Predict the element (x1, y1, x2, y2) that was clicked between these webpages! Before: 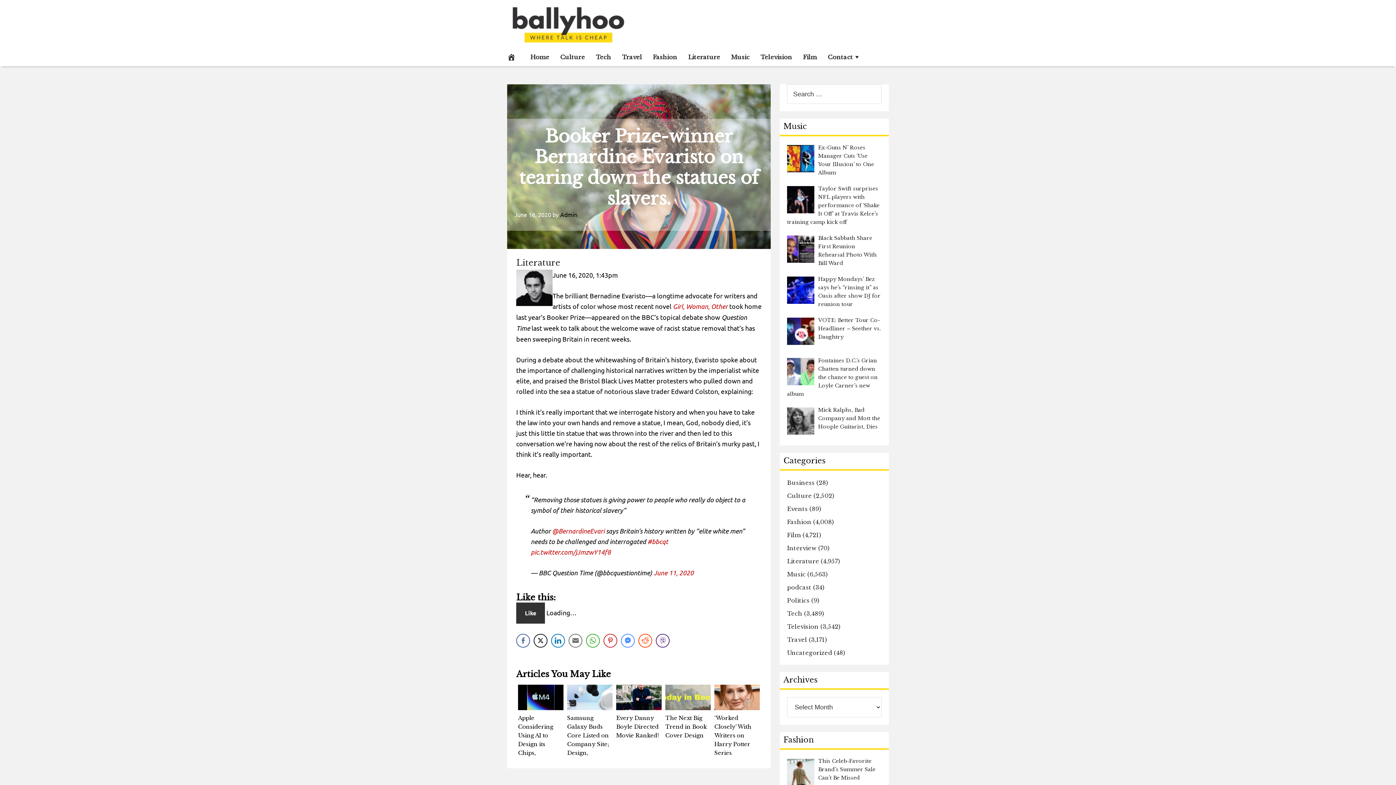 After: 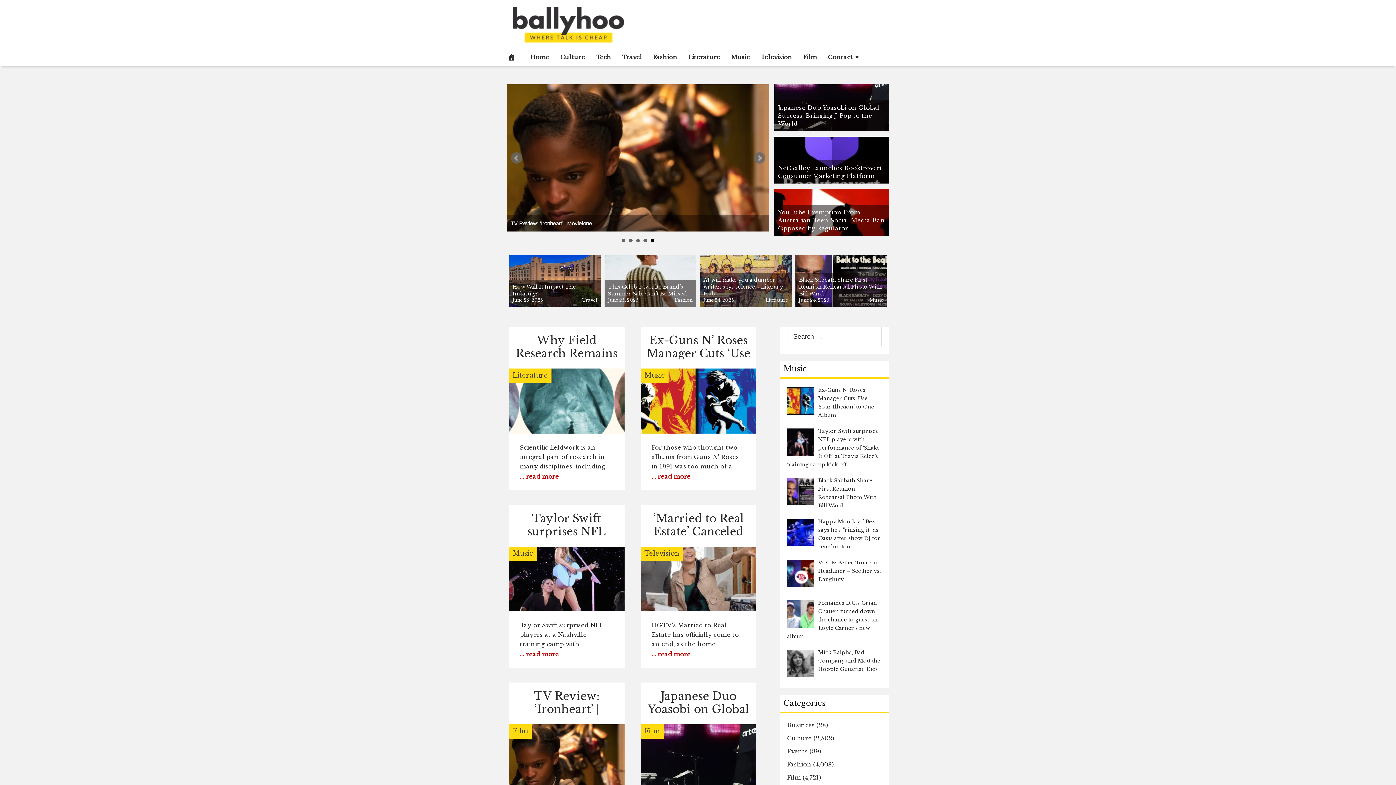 Action: bbox: (498, 48, 525, 66)